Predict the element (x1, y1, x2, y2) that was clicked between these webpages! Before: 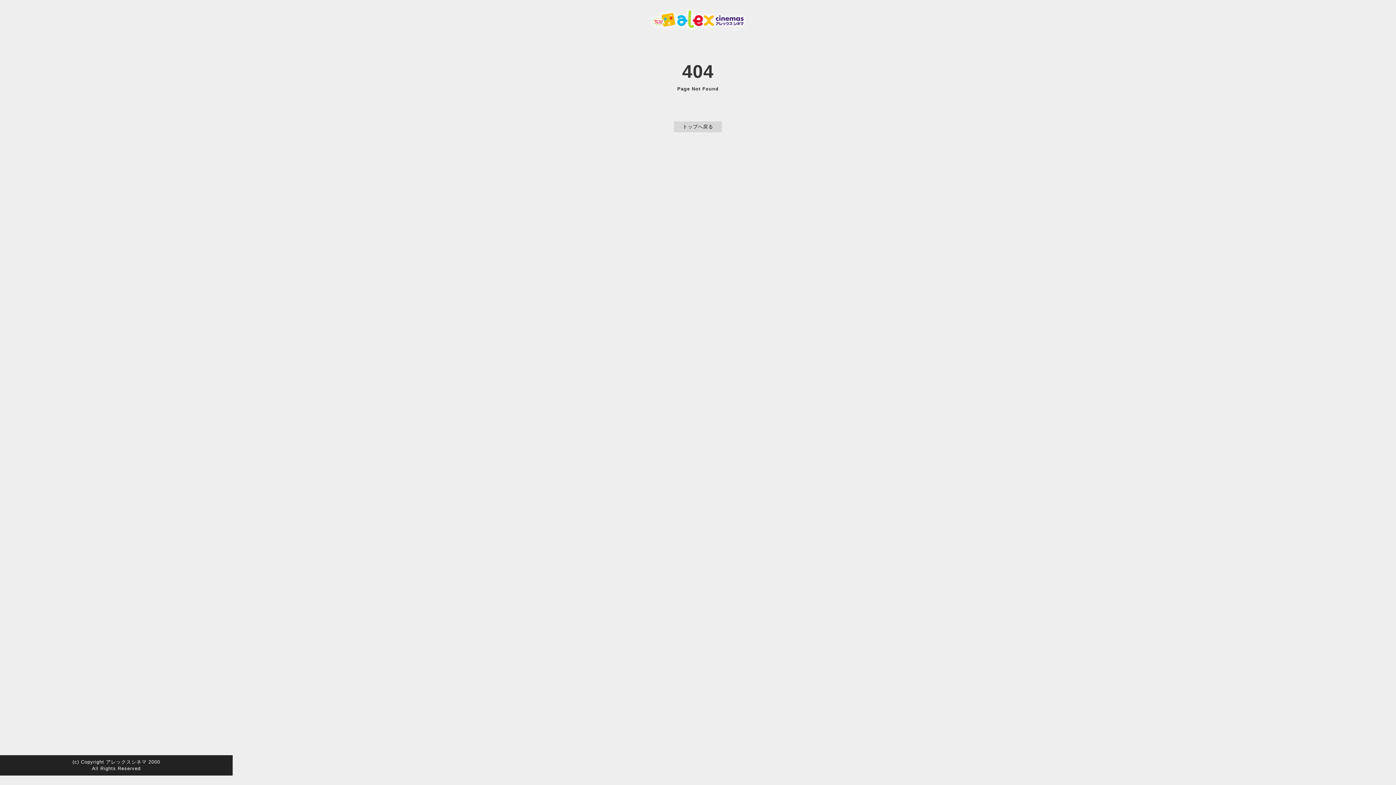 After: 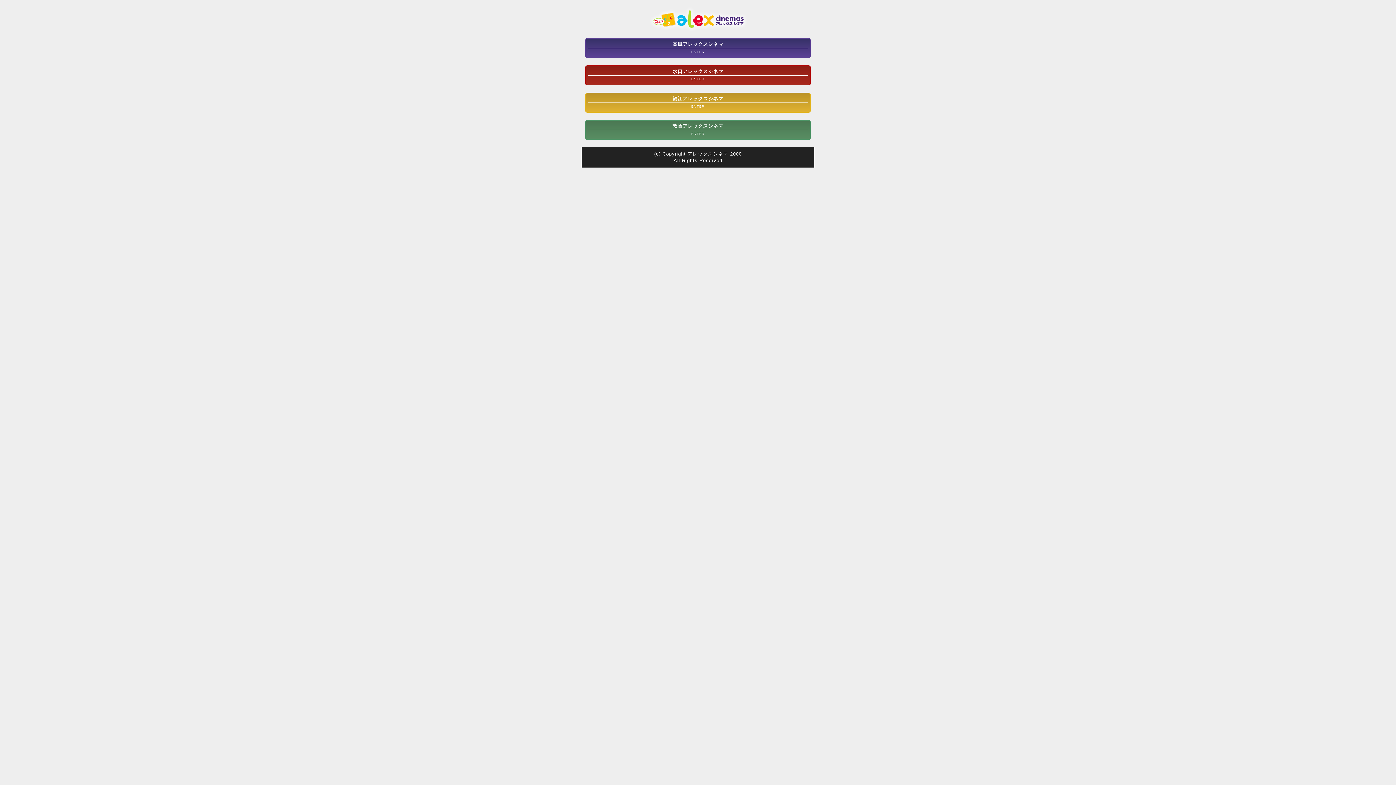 Action: label: トップへ戻る bbox: (674, 121, 721, 131)